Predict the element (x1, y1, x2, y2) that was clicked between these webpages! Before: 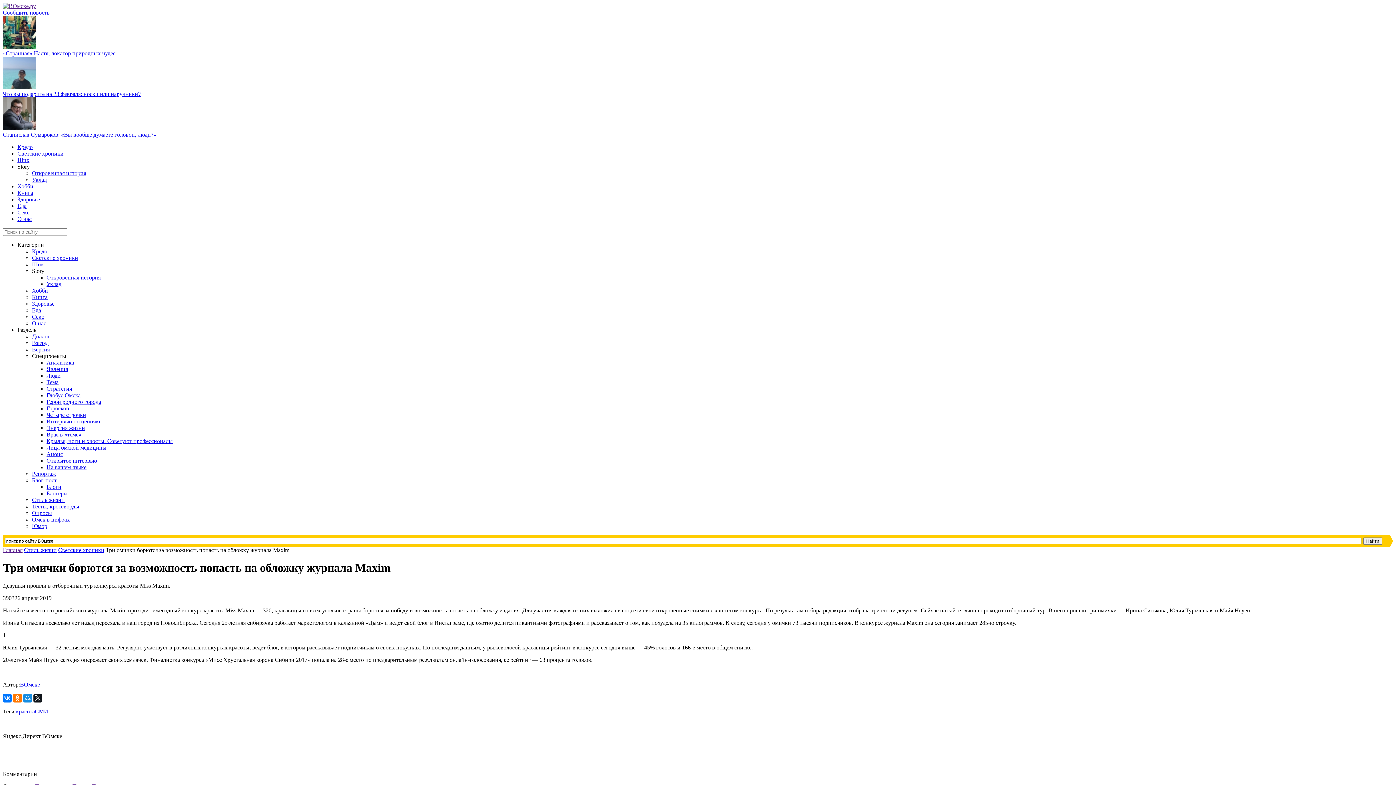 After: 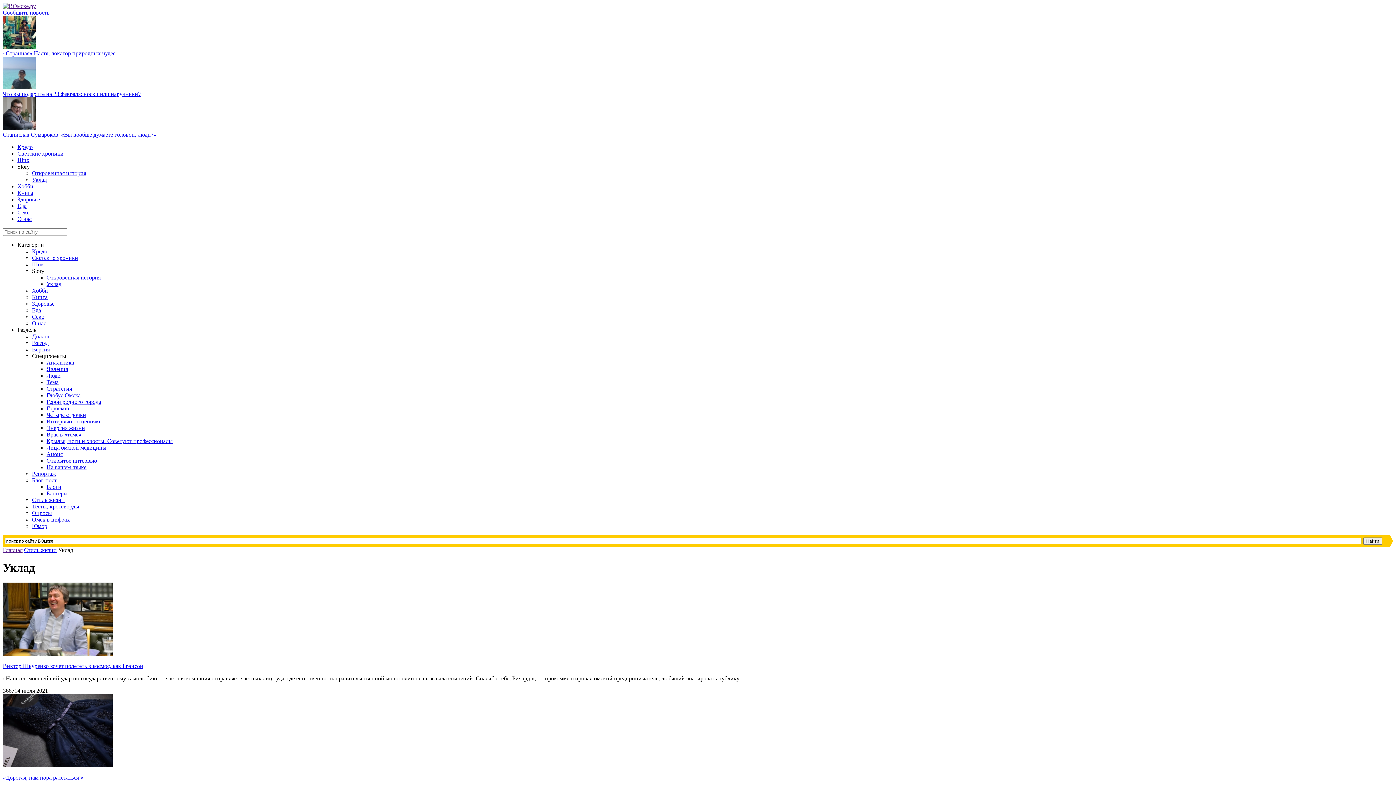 Action: label: Уклад bbox: (32, 176, 46, 182)